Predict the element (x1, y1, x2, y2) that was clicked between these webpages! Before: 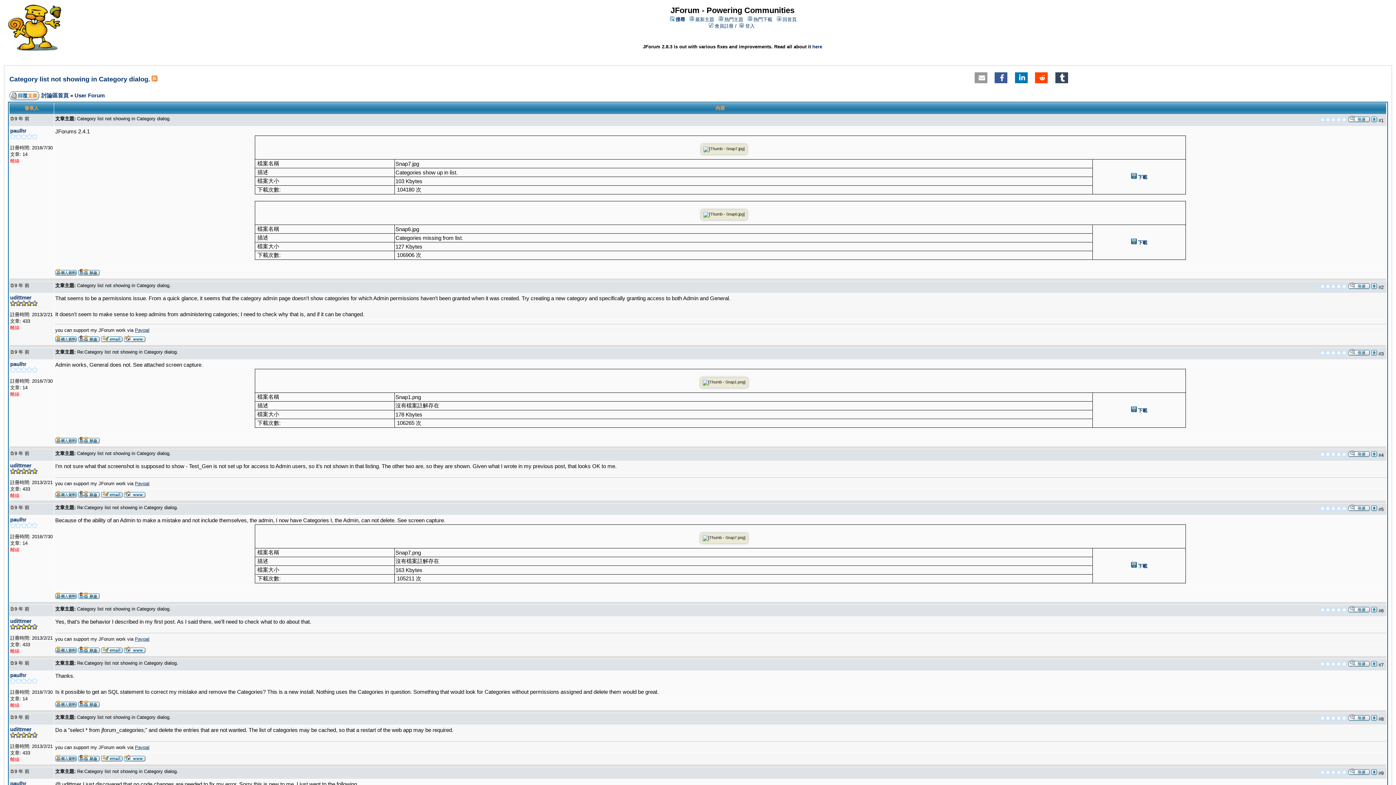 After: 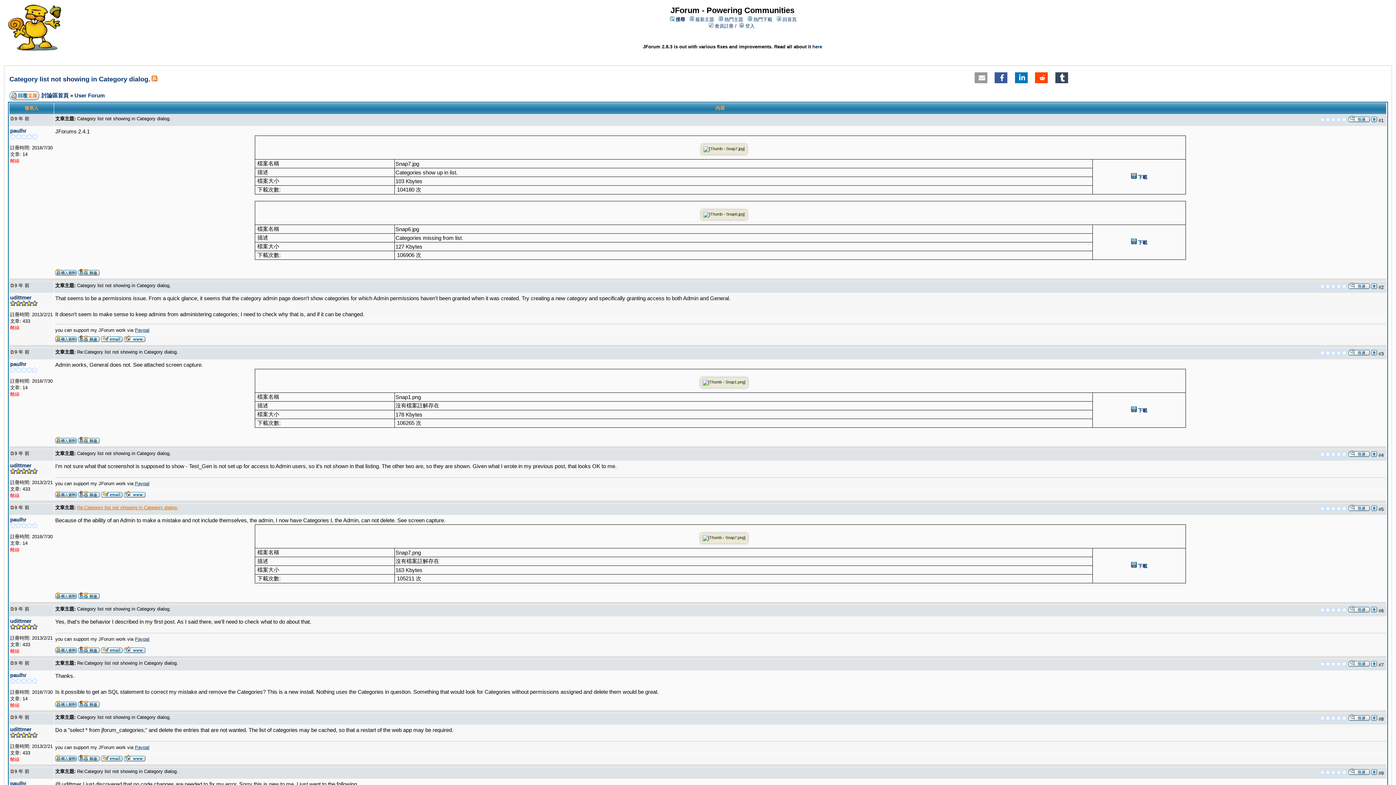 Action: bbox: (77, 505, 178, 510) label: Re:Category list not showing in Category dialog.